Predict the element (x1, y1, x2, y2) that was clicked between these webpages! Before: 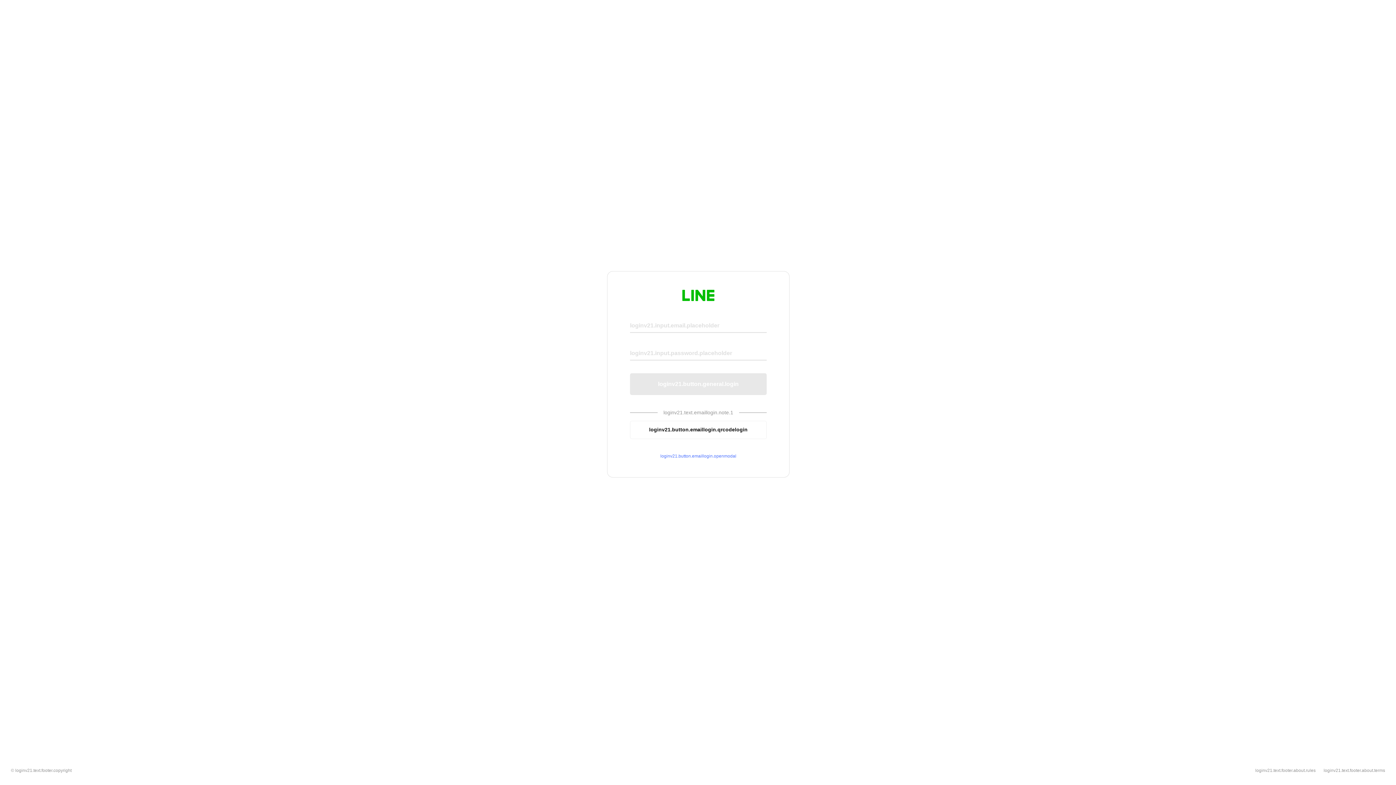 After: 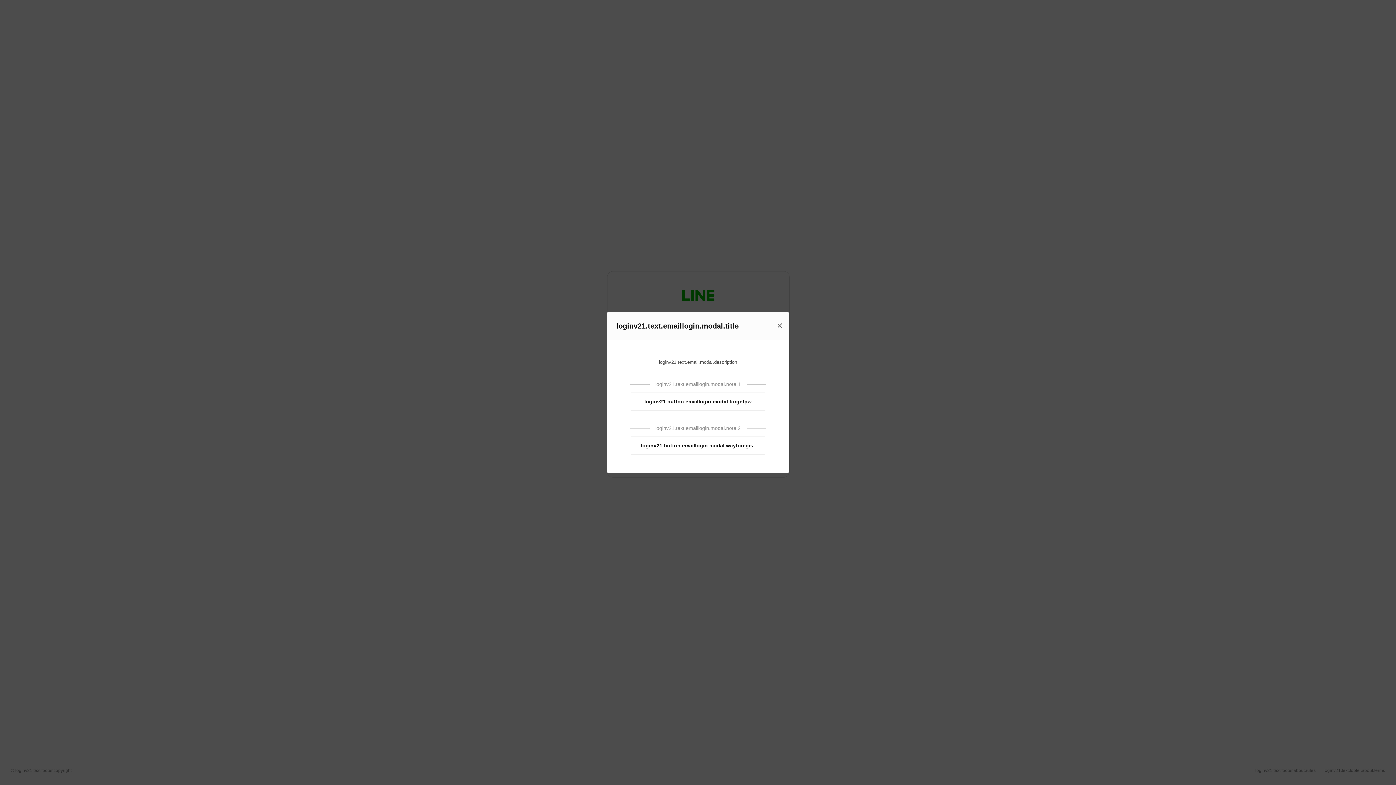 Action: bbox: (630, 453, 766, 459) label: loginv21.button.emaillogin.openmodal